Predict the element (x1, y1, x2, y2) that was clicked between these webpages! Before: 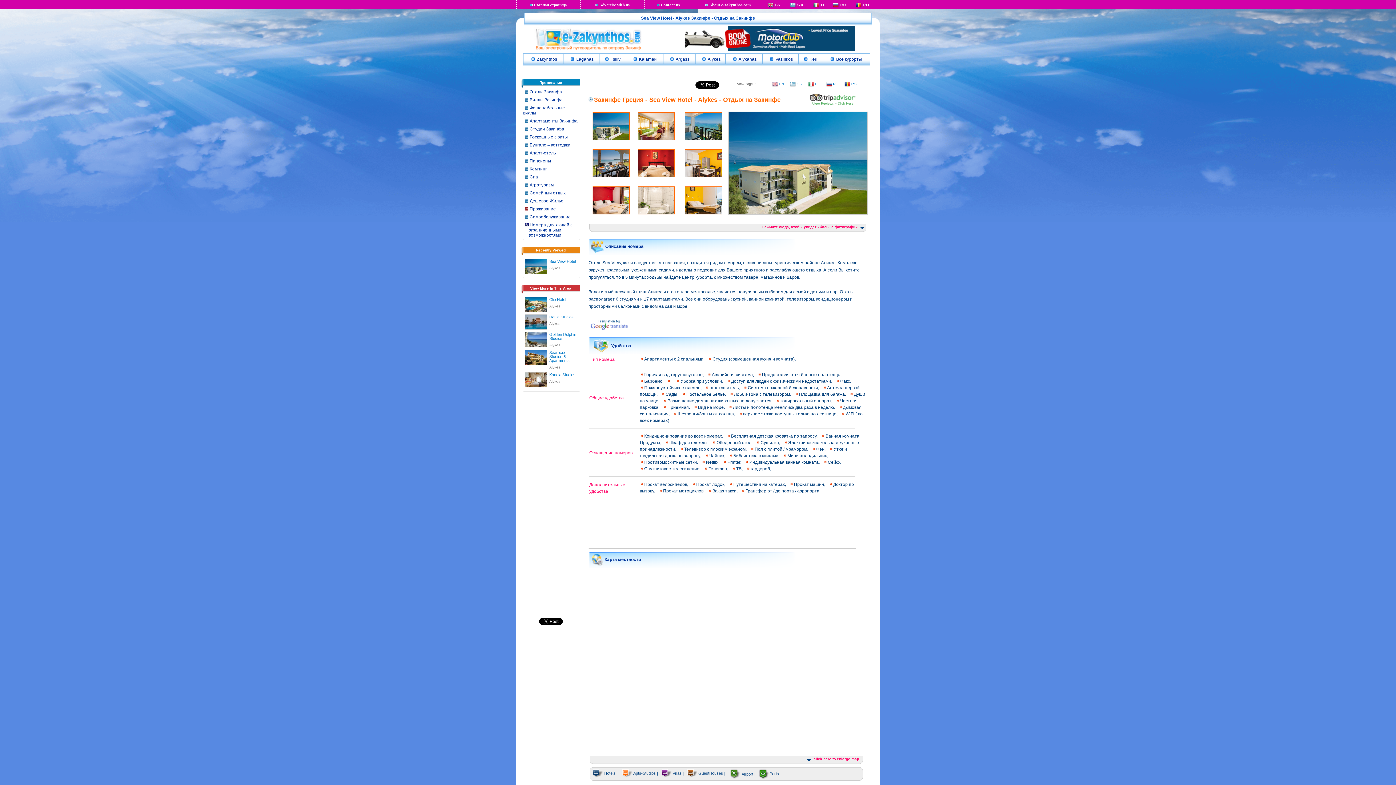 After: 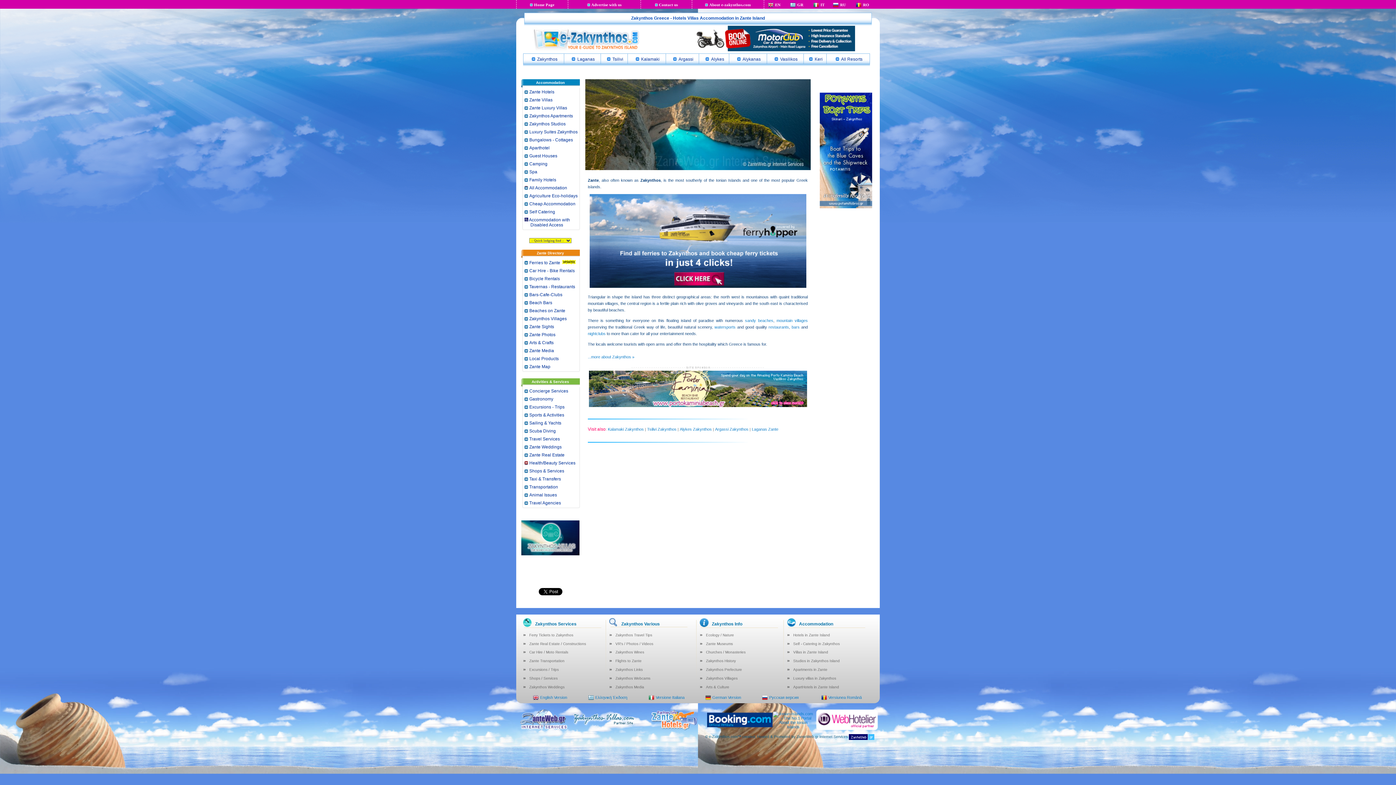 Action: bbox: (775, 2, 780, 6) label: EN